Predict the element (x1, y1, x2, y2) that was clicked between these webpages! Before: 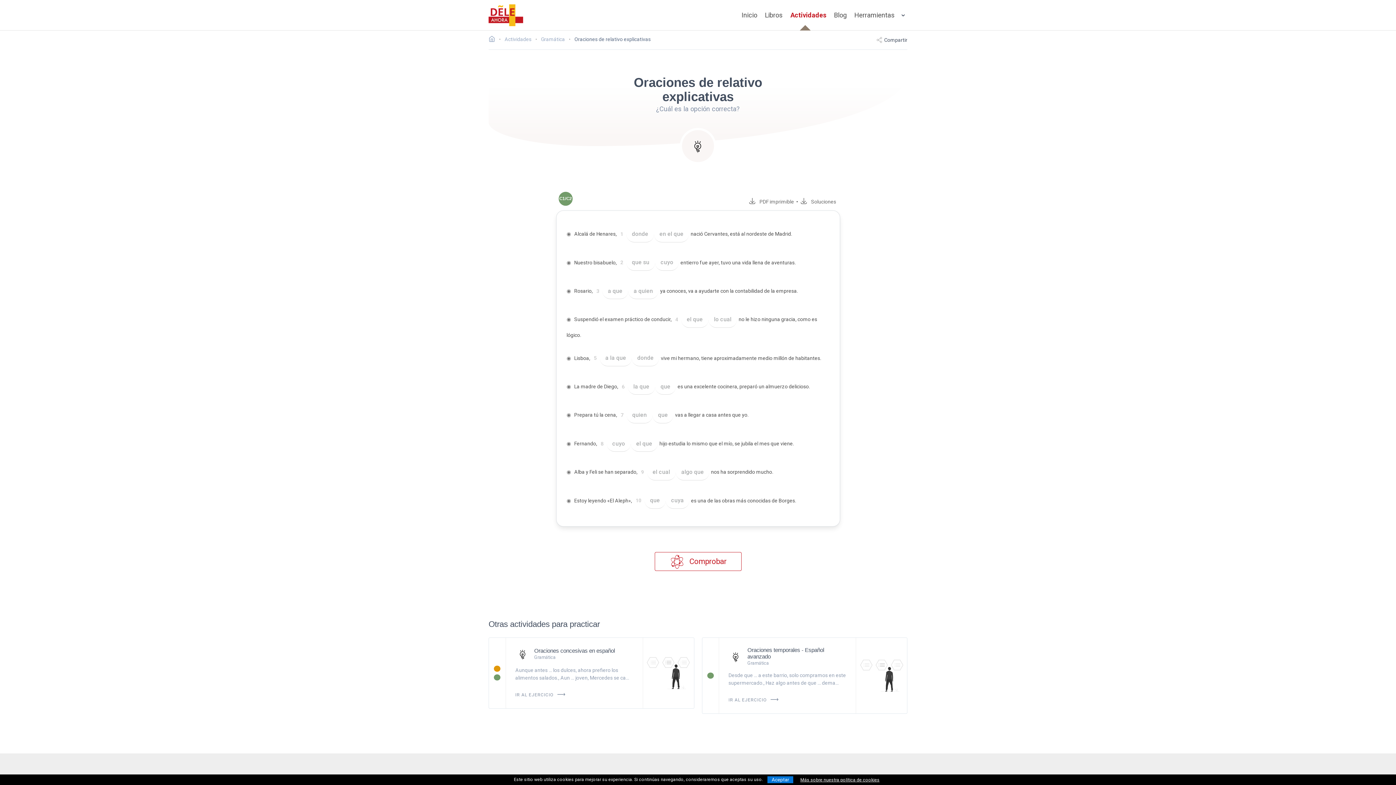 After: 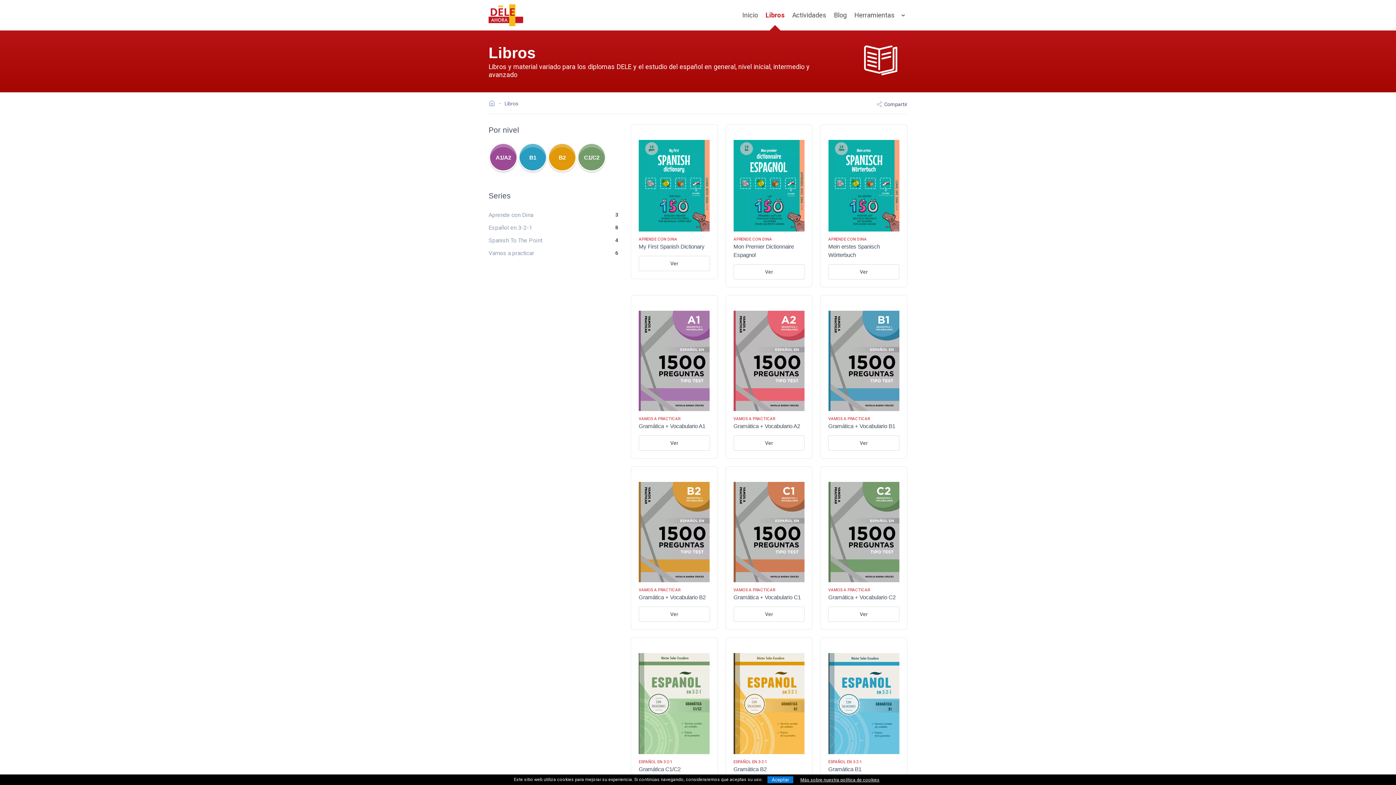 Action: label: Libros bbox: (761, 0, 786, 30)